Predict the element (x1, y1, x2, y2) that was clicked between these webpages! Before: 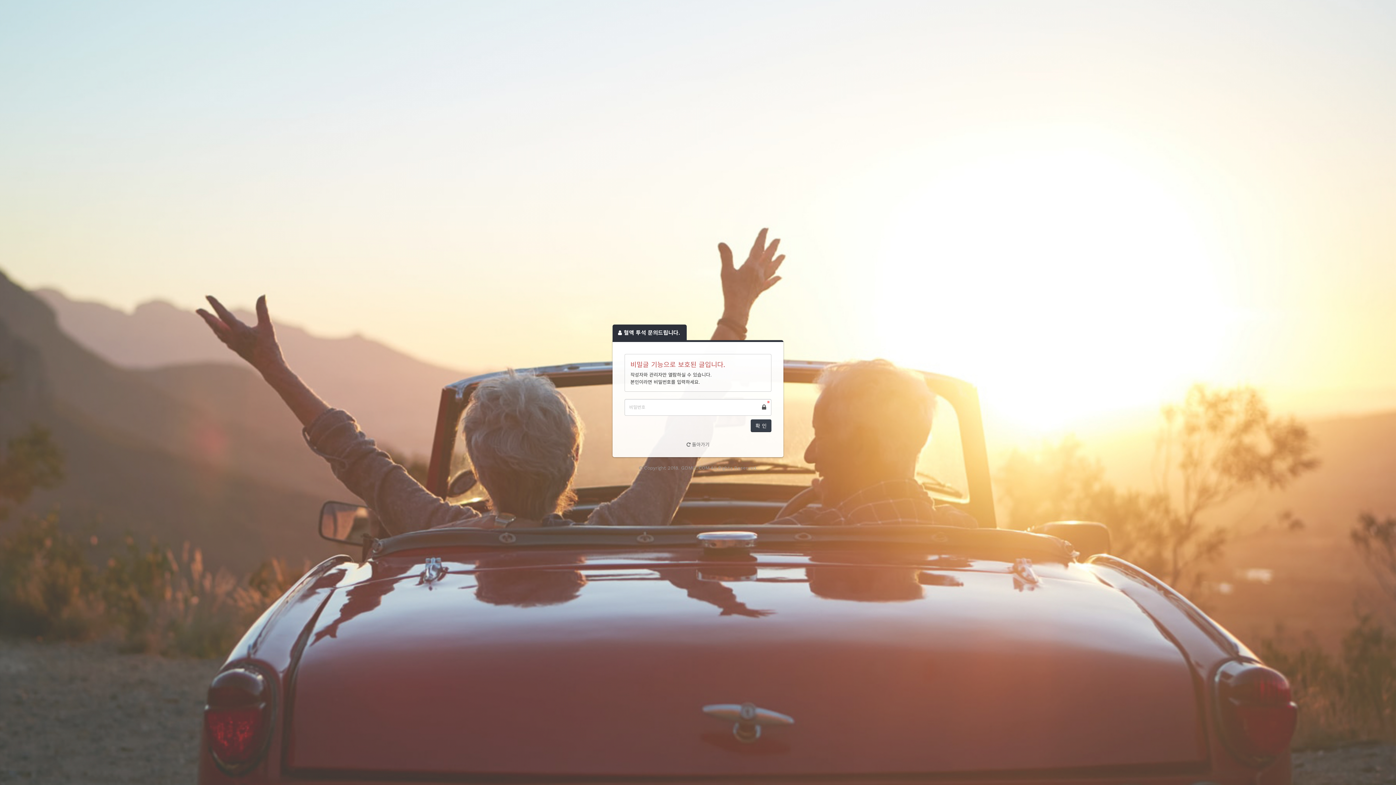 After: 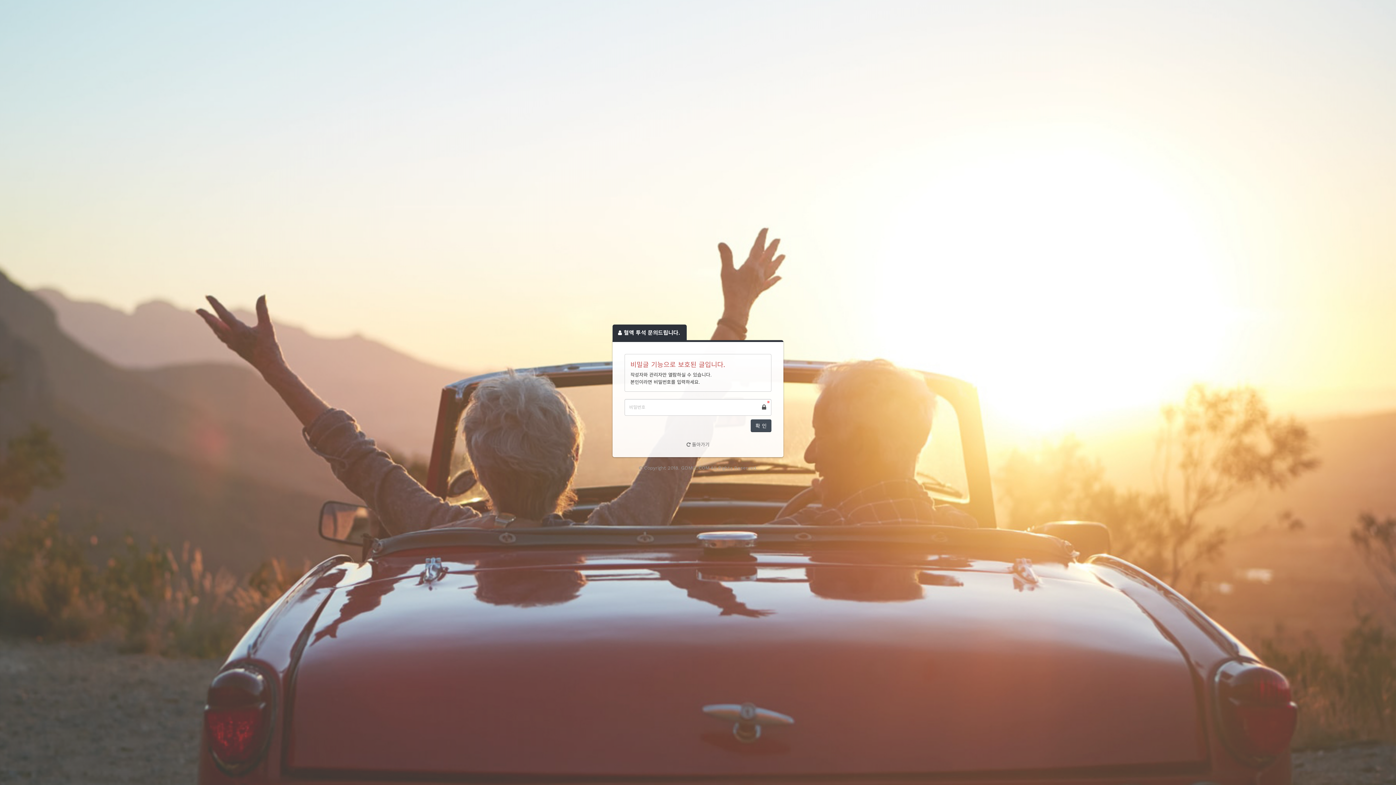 Action: label: 확 인 bbox: (750, 419, 771, 432)